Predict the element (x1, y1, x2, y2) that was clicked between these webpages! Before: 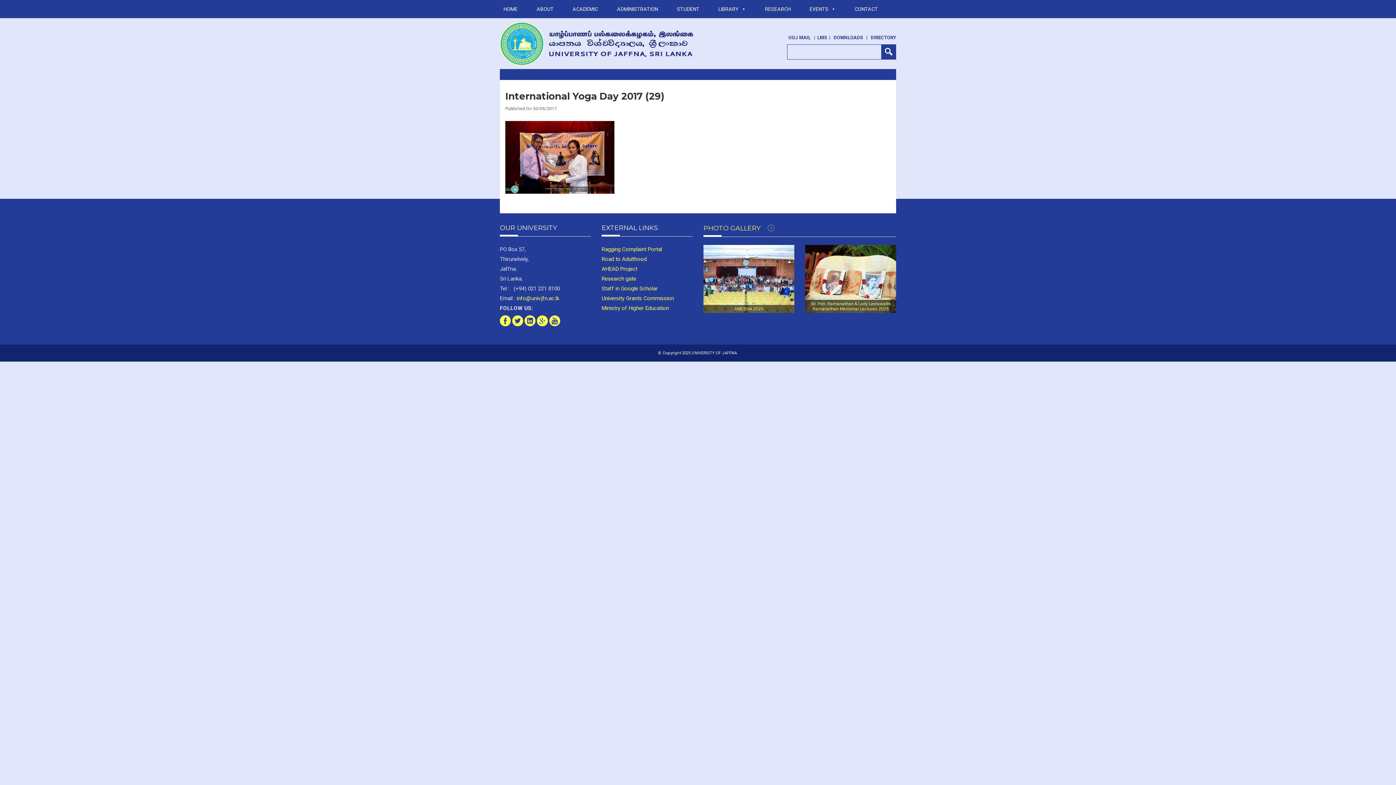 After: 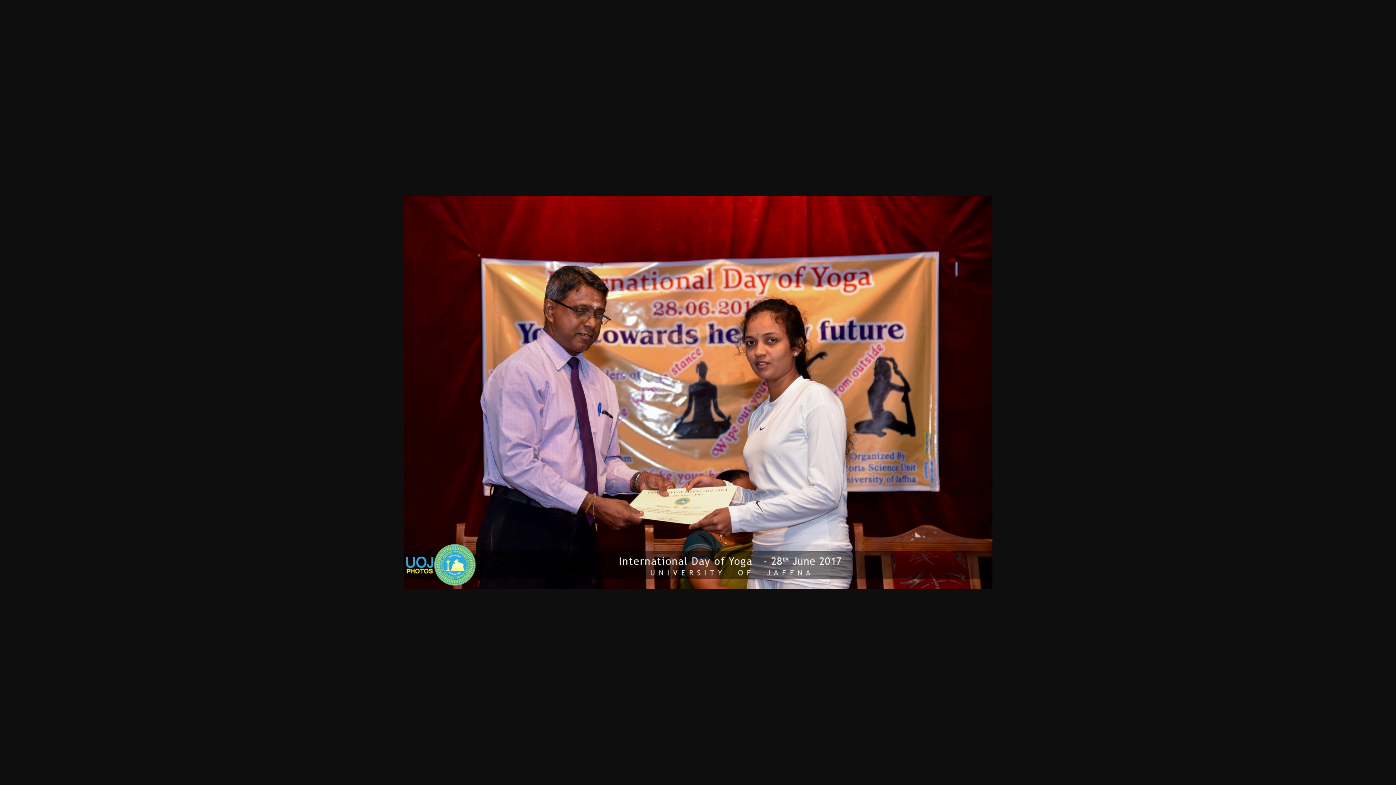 Action: bbox: (505, 188, 614, 195)